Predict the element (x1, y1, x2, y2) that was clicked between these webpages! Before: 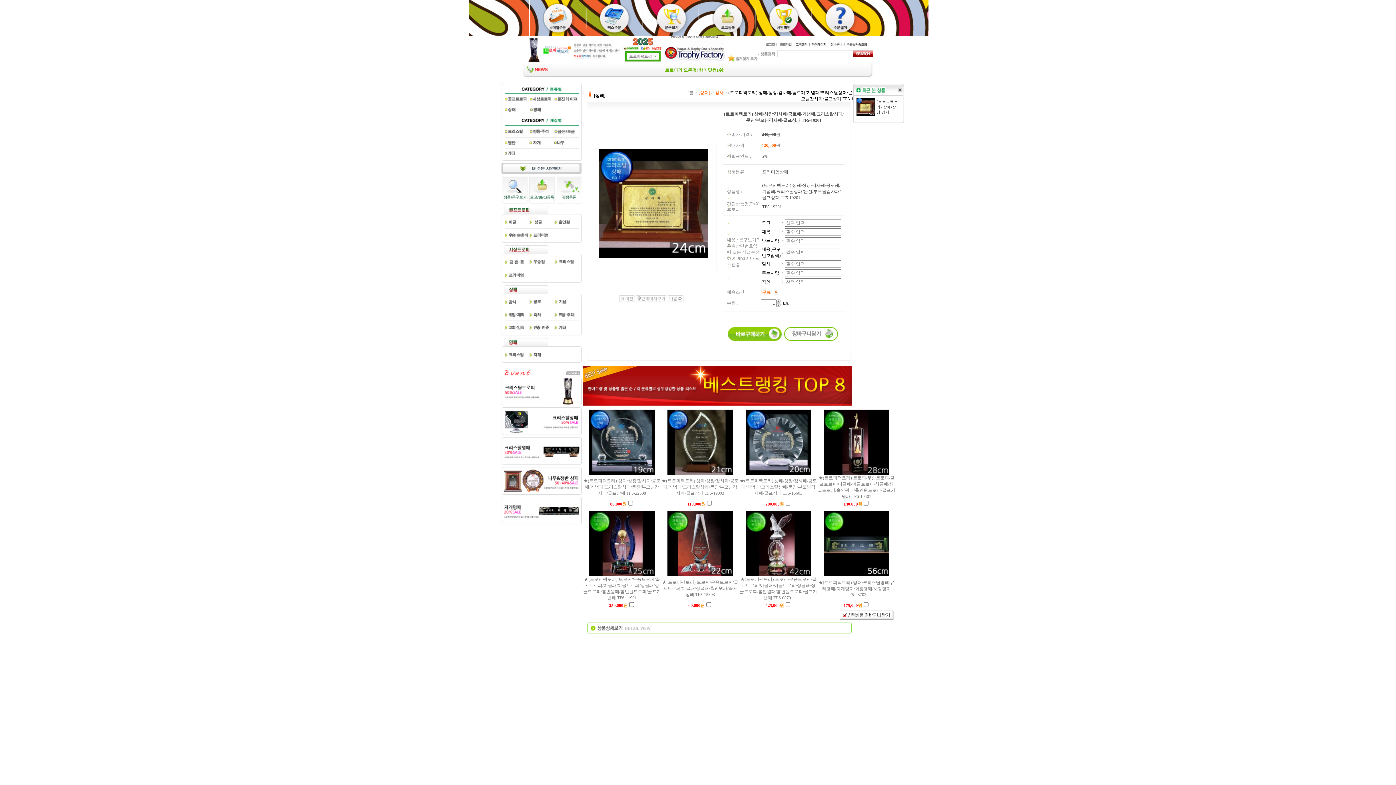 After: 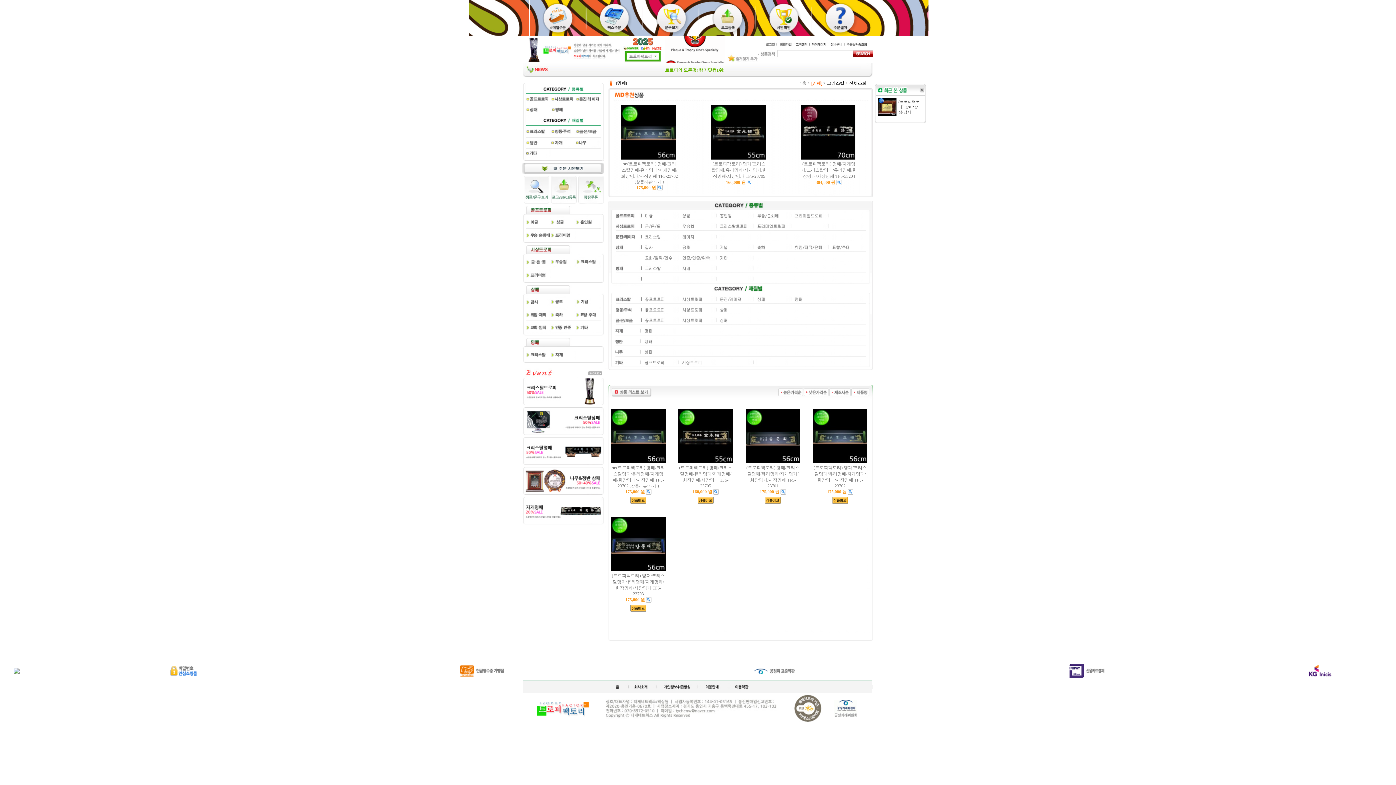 Action: bbox: (504, 357, 529, 362)